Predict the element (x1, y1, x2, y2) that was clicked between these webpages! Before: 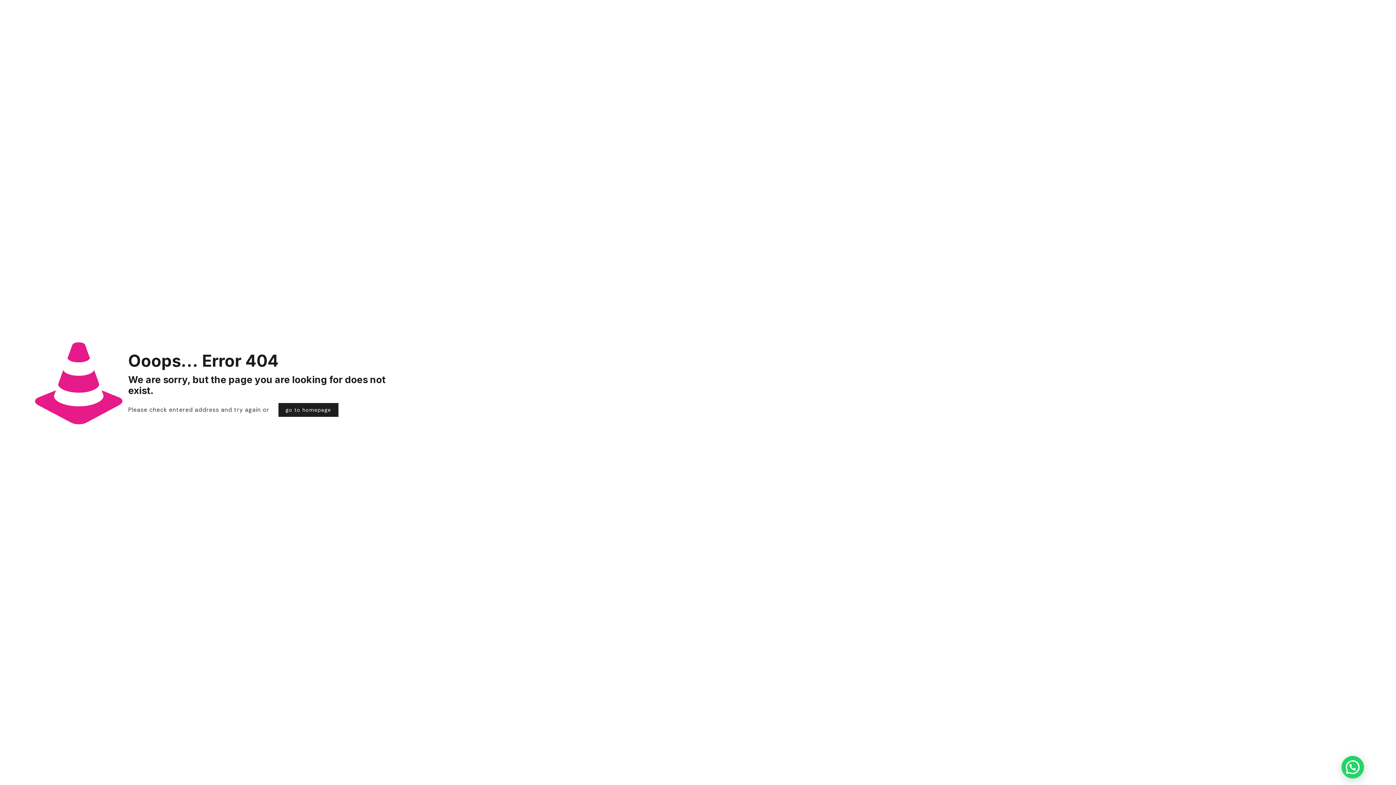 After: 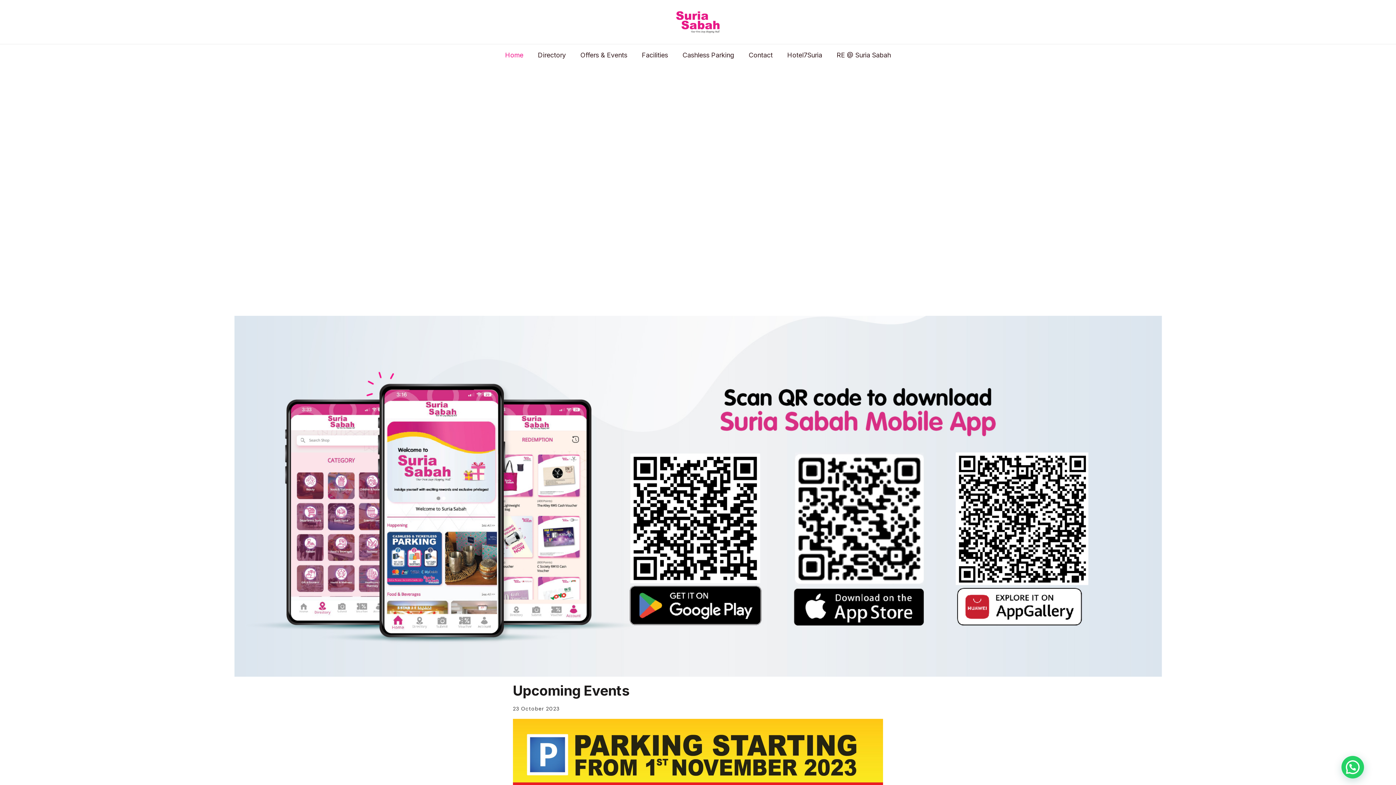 Action: label: go to homepage bbox: (278, 403, 338, 417)